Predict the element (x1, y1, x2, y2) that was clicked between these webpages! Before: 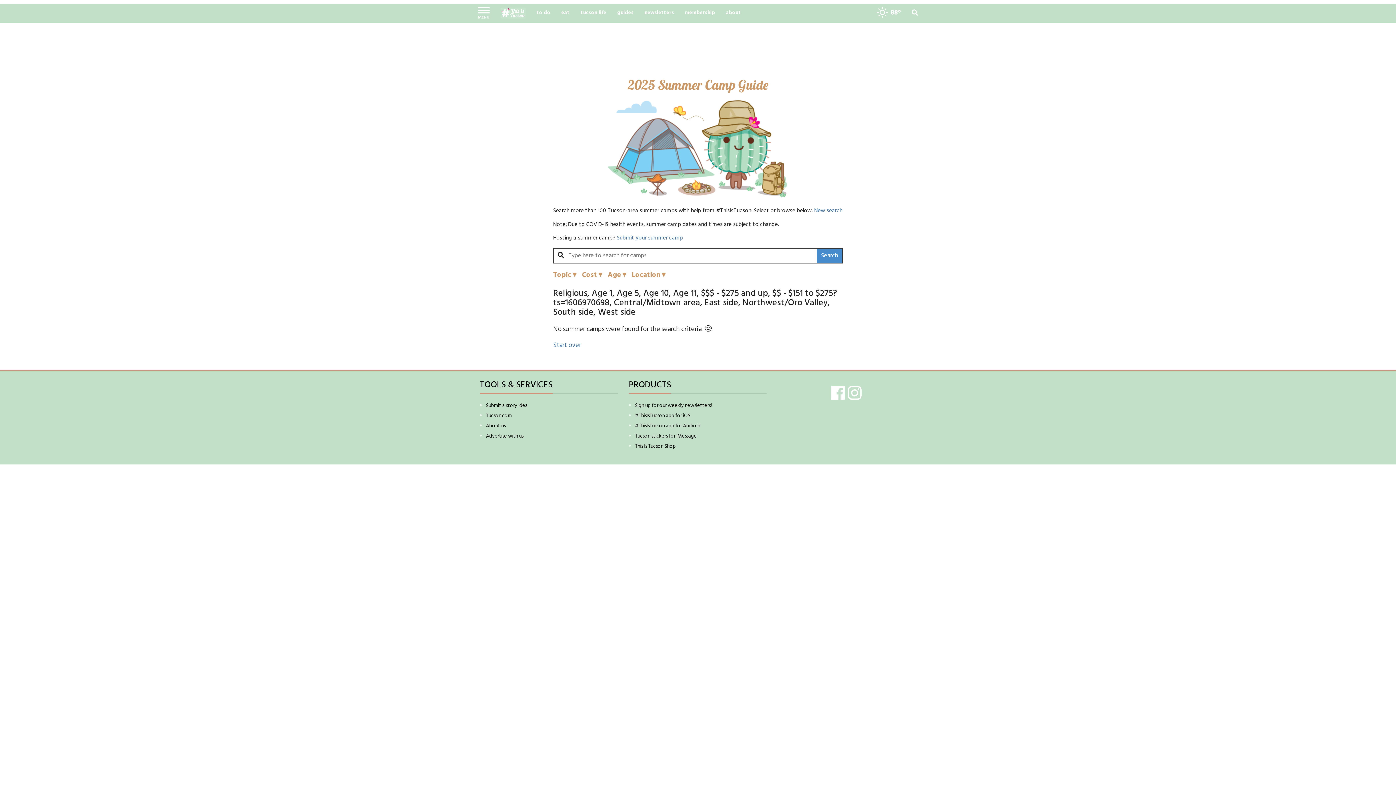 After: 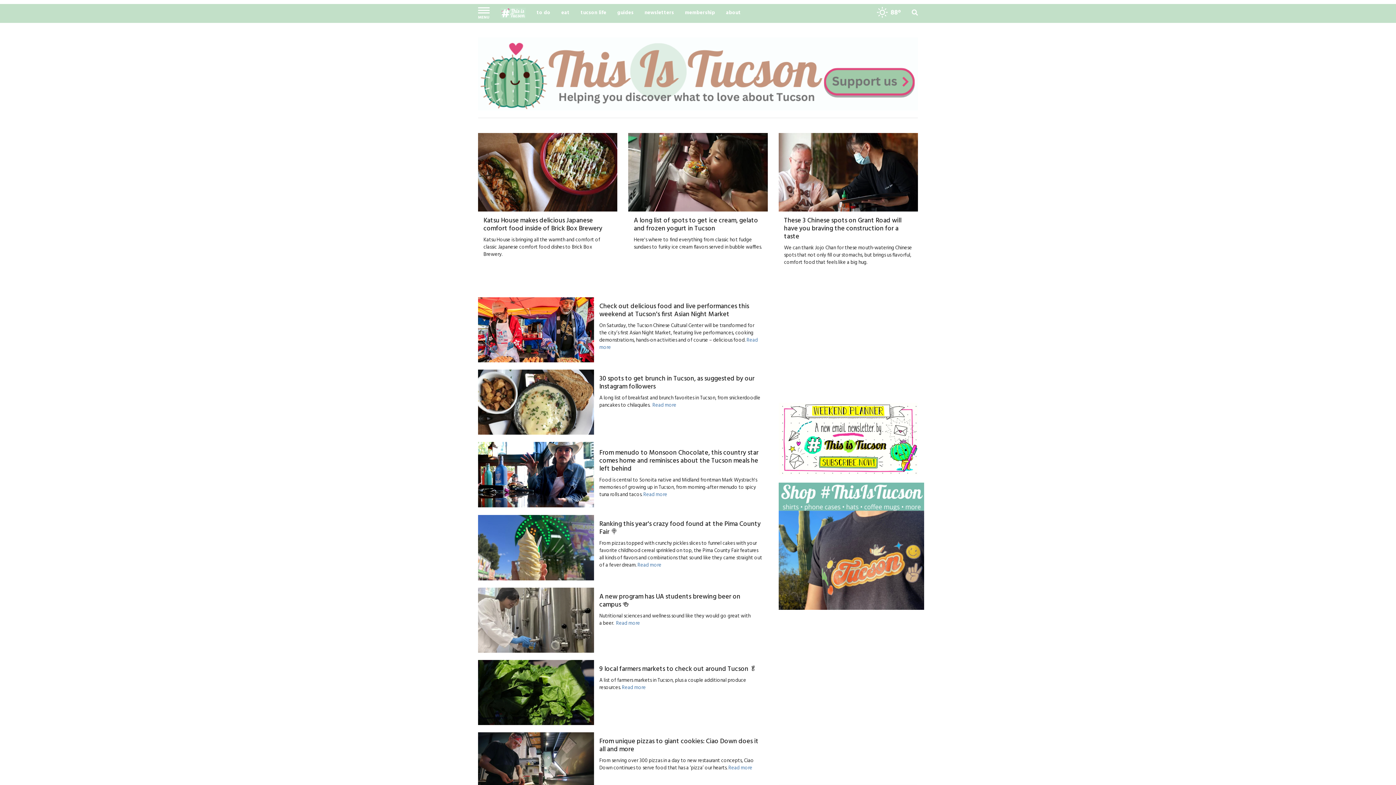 Action: bbox: (555, 4, 575, 22) label: eat